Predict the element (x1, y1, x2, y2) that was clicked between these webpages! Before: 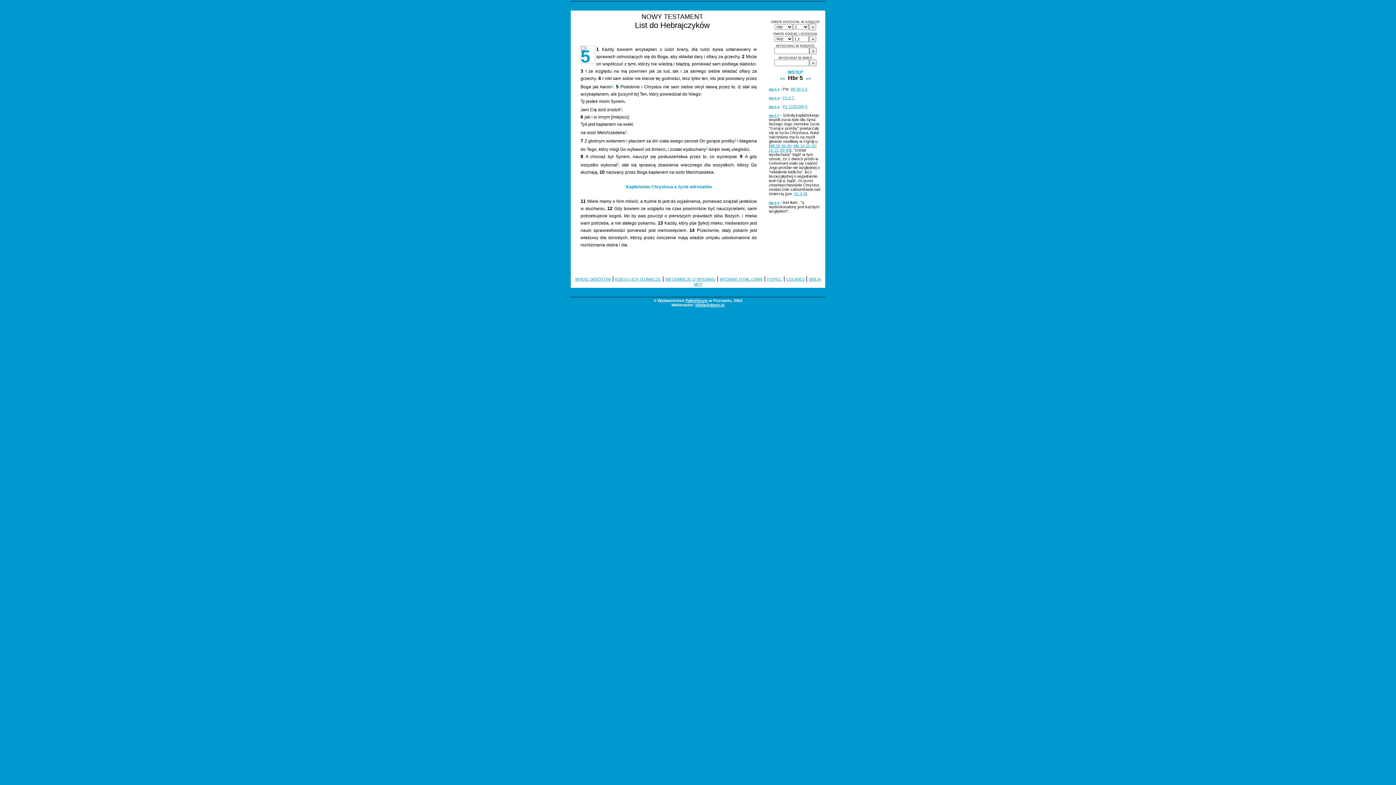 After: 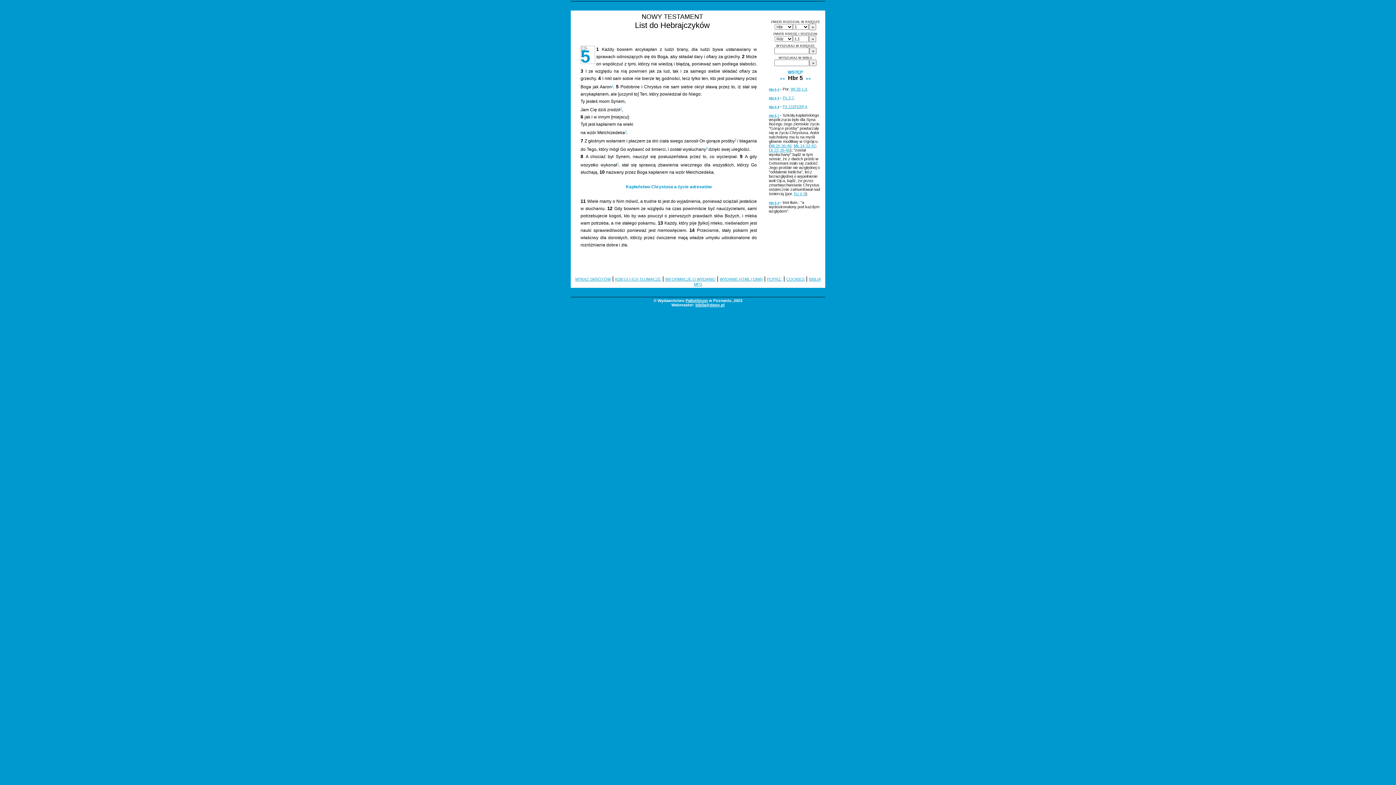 Action: bbox: (617, 162, 618, 165) label: 5